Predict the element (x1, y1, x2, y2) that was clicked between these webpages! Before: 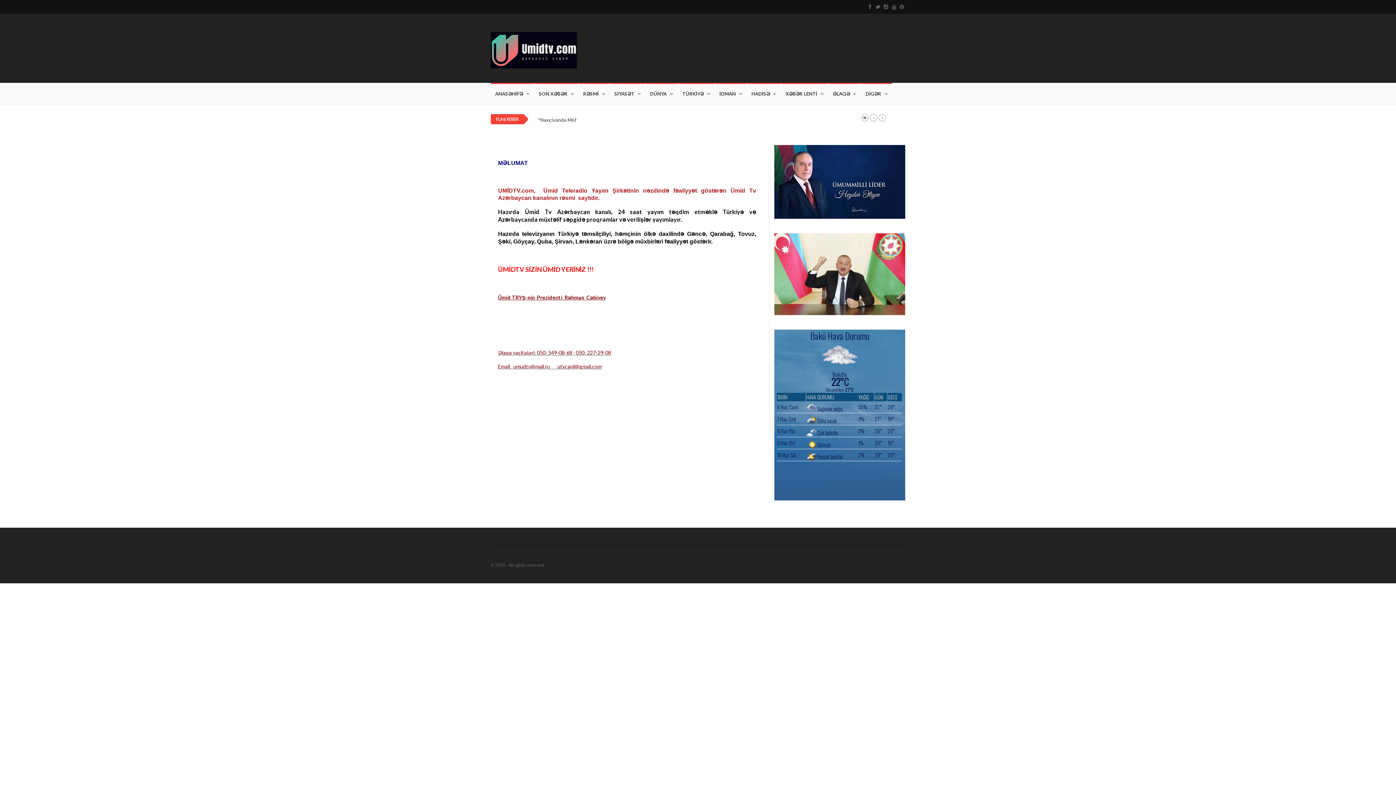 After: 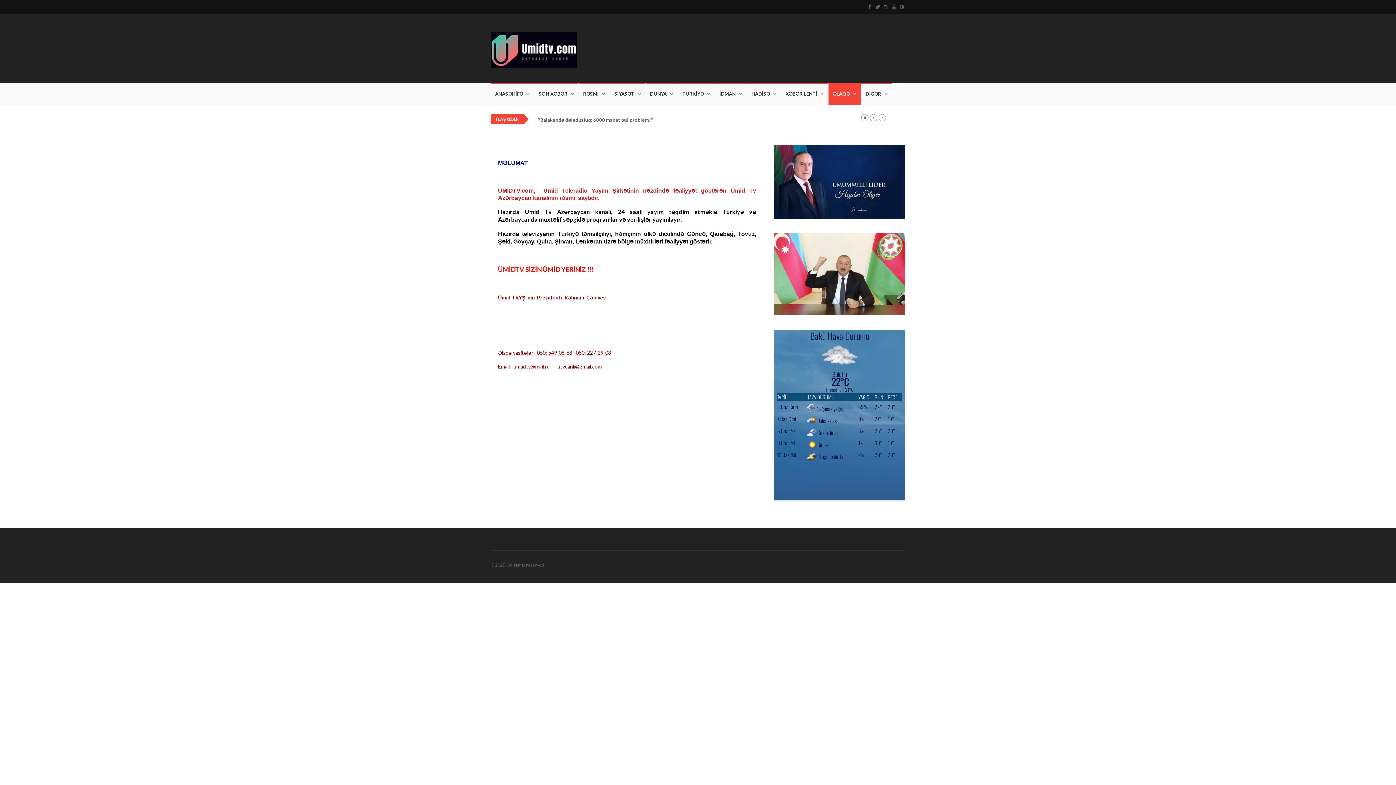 Action: bbox: (828, 82, 861, 104) label: ƏLAQƏ